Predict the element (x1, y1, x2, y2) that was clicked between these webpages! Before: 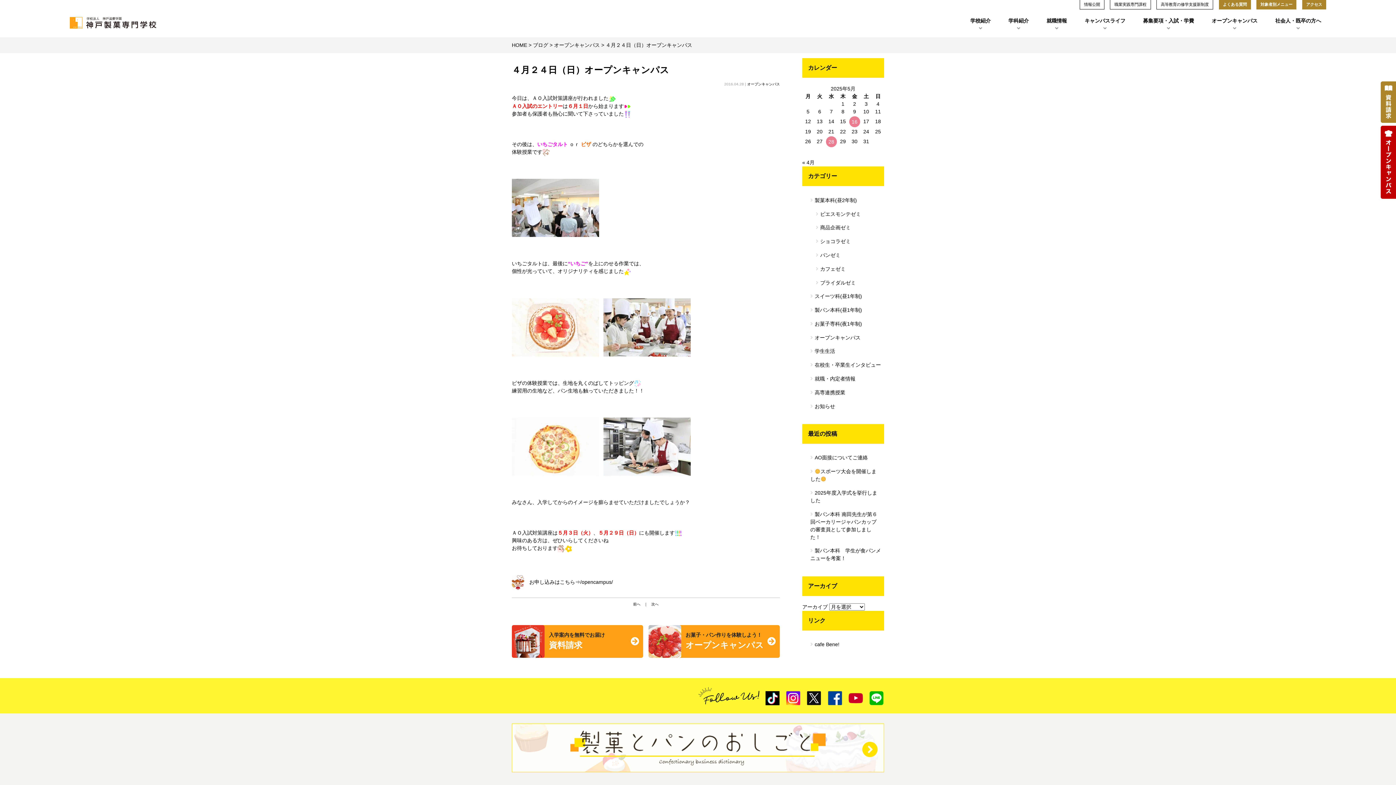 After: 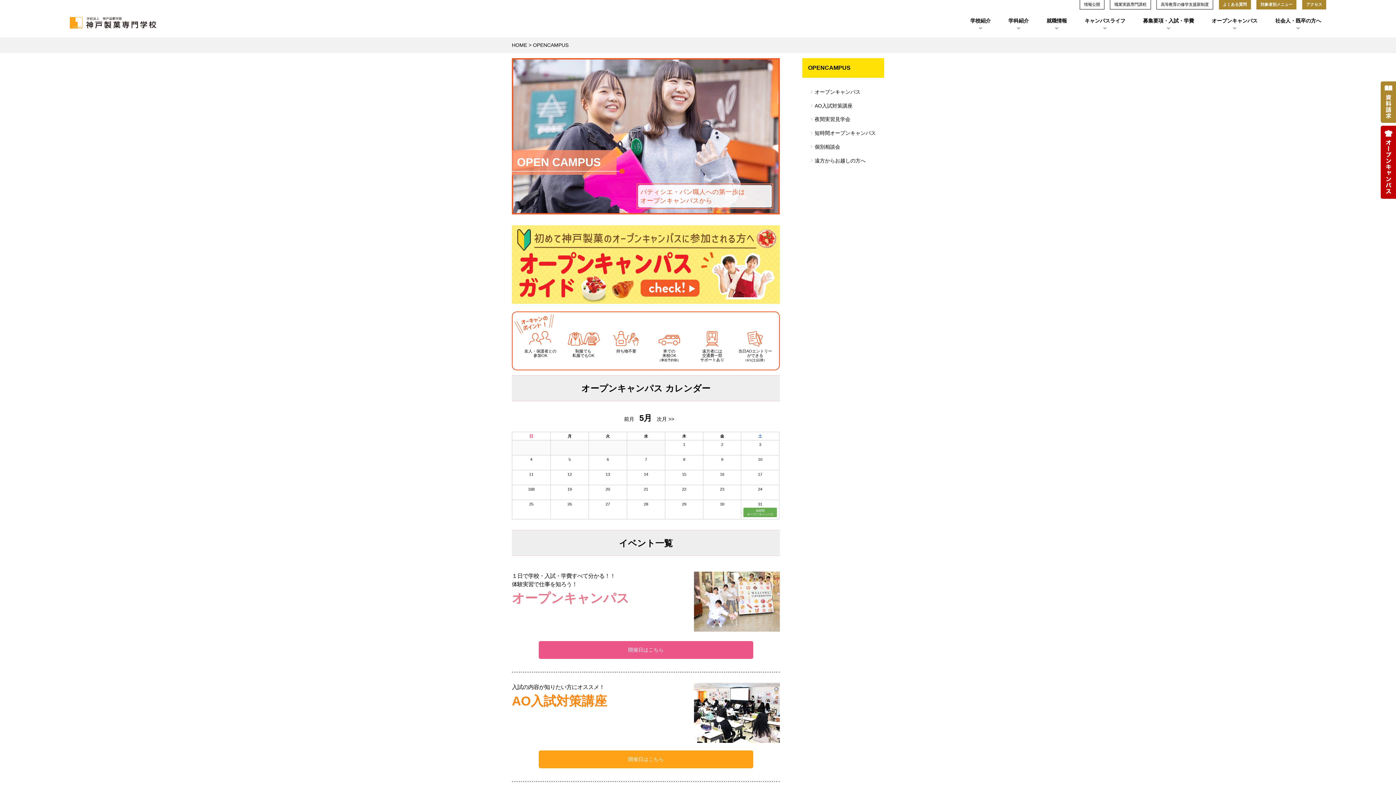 Action: bbox: (580, 579, 613, 585) label: /opencampus/